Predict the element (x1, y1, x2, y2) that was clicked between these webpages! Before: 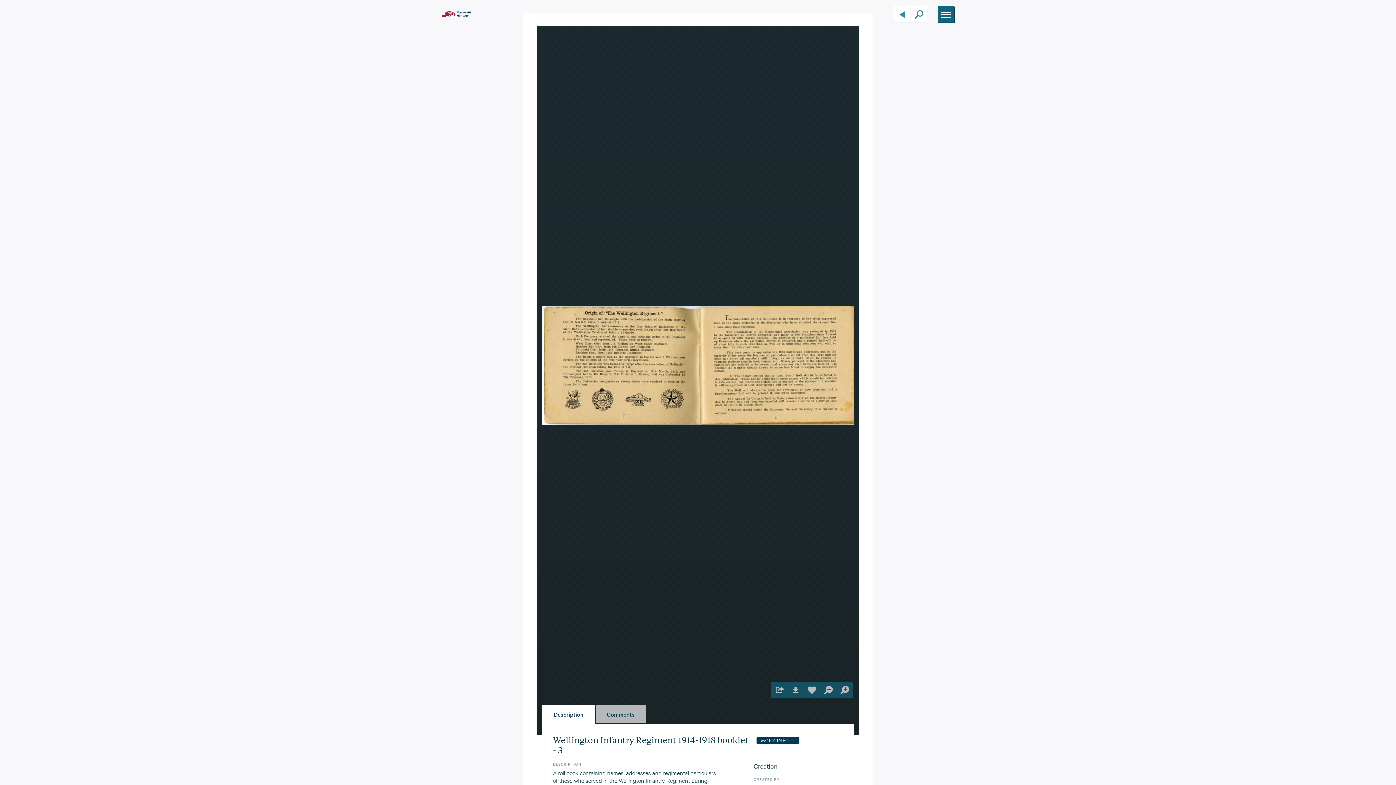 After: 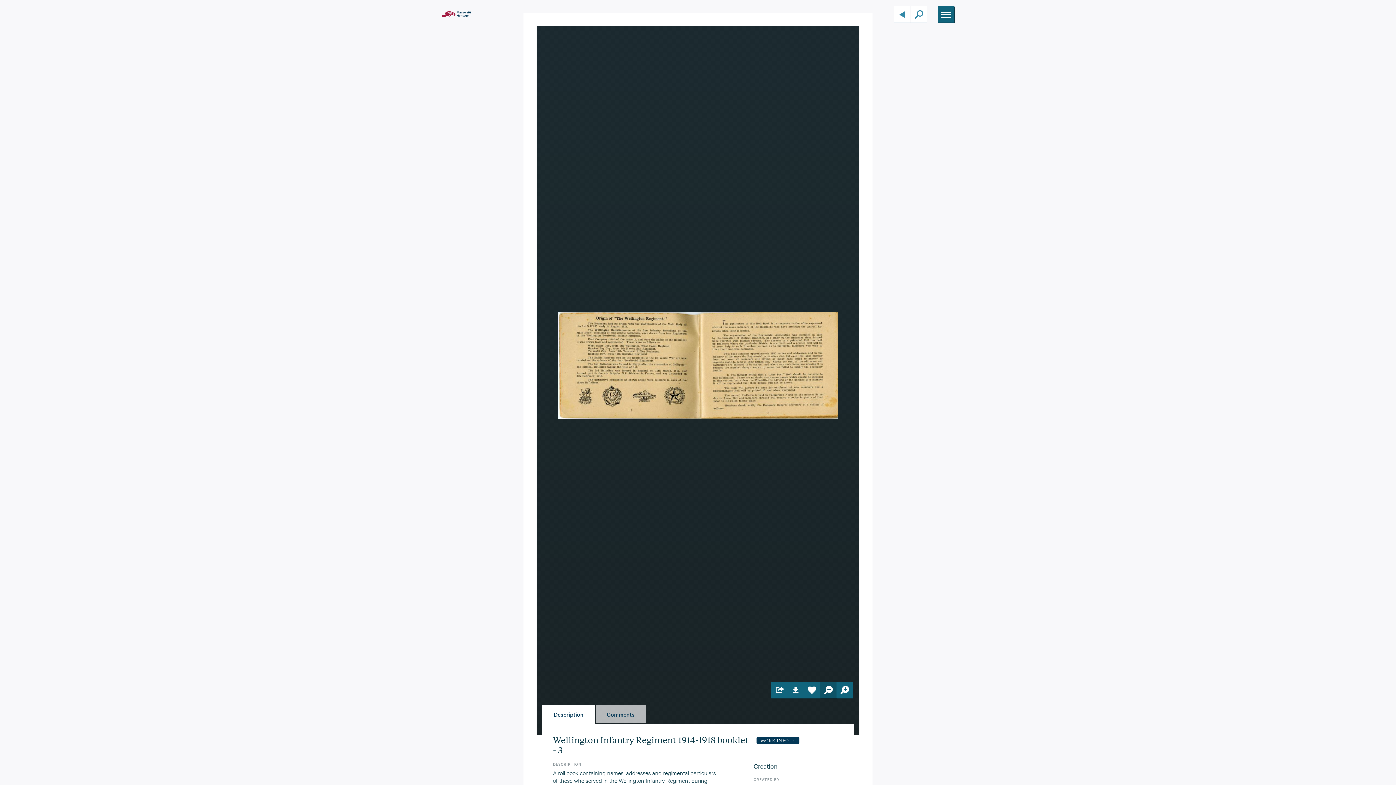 Action: bbox: (820, 682, 836, 698)